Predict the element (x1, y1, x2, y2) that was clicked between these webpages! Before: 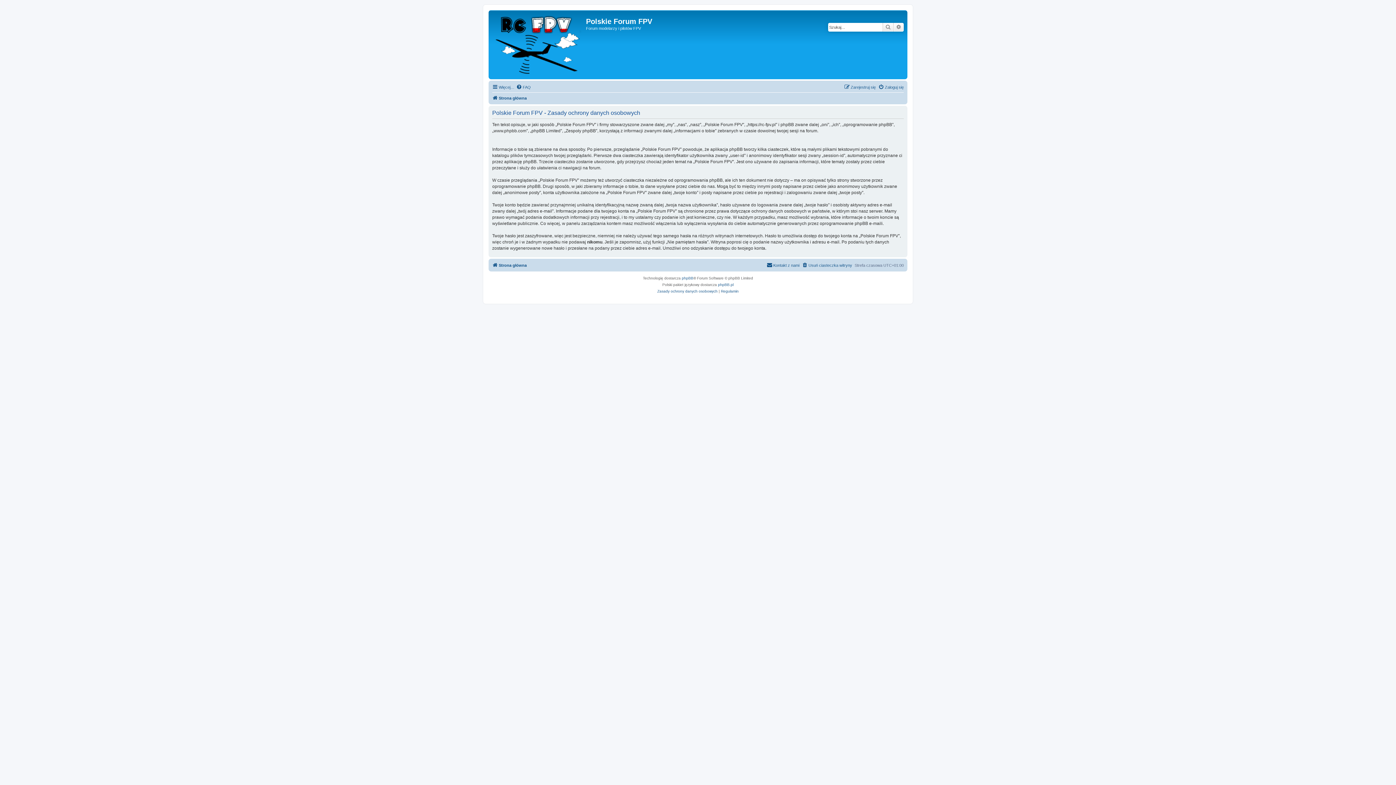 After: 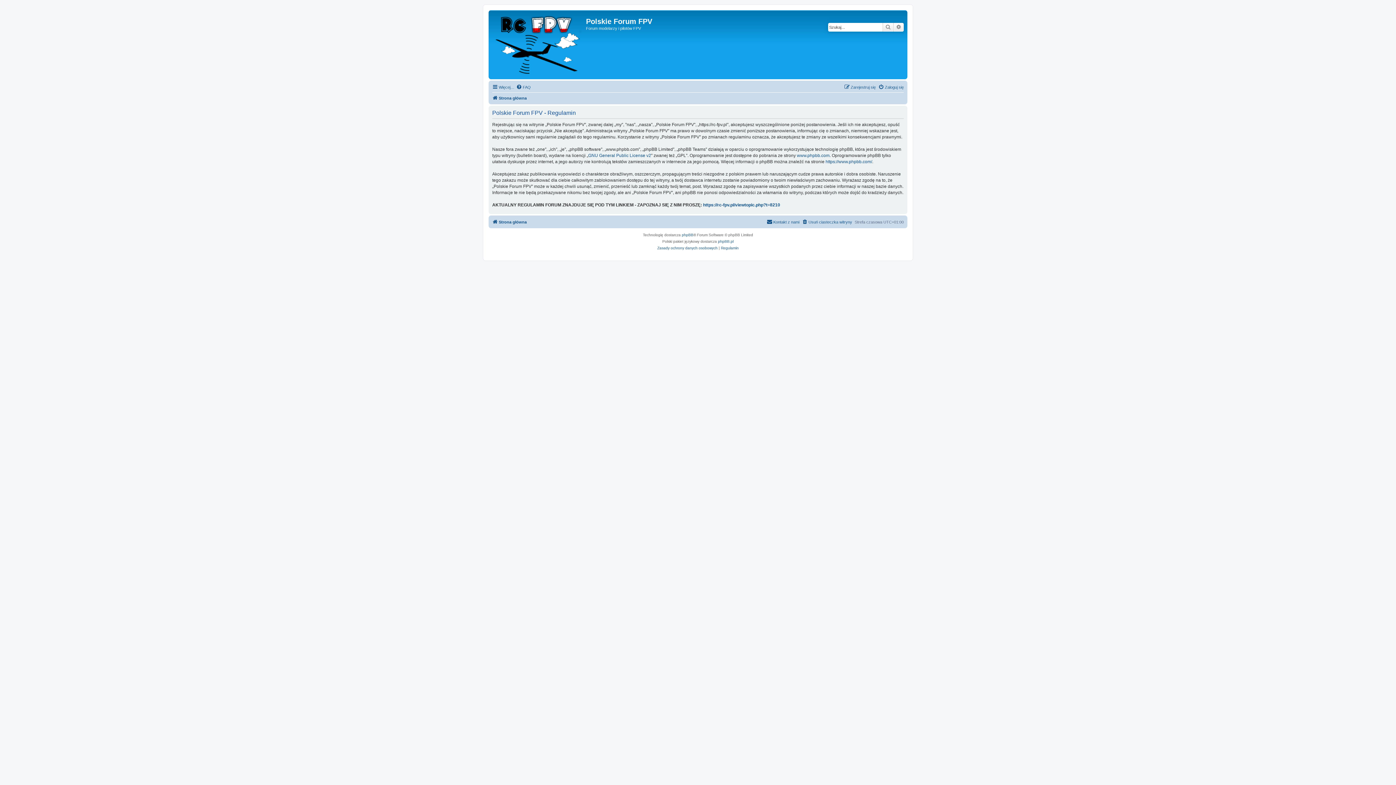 Action: label: Regulamin bbox: (721, 288, 738, 294)